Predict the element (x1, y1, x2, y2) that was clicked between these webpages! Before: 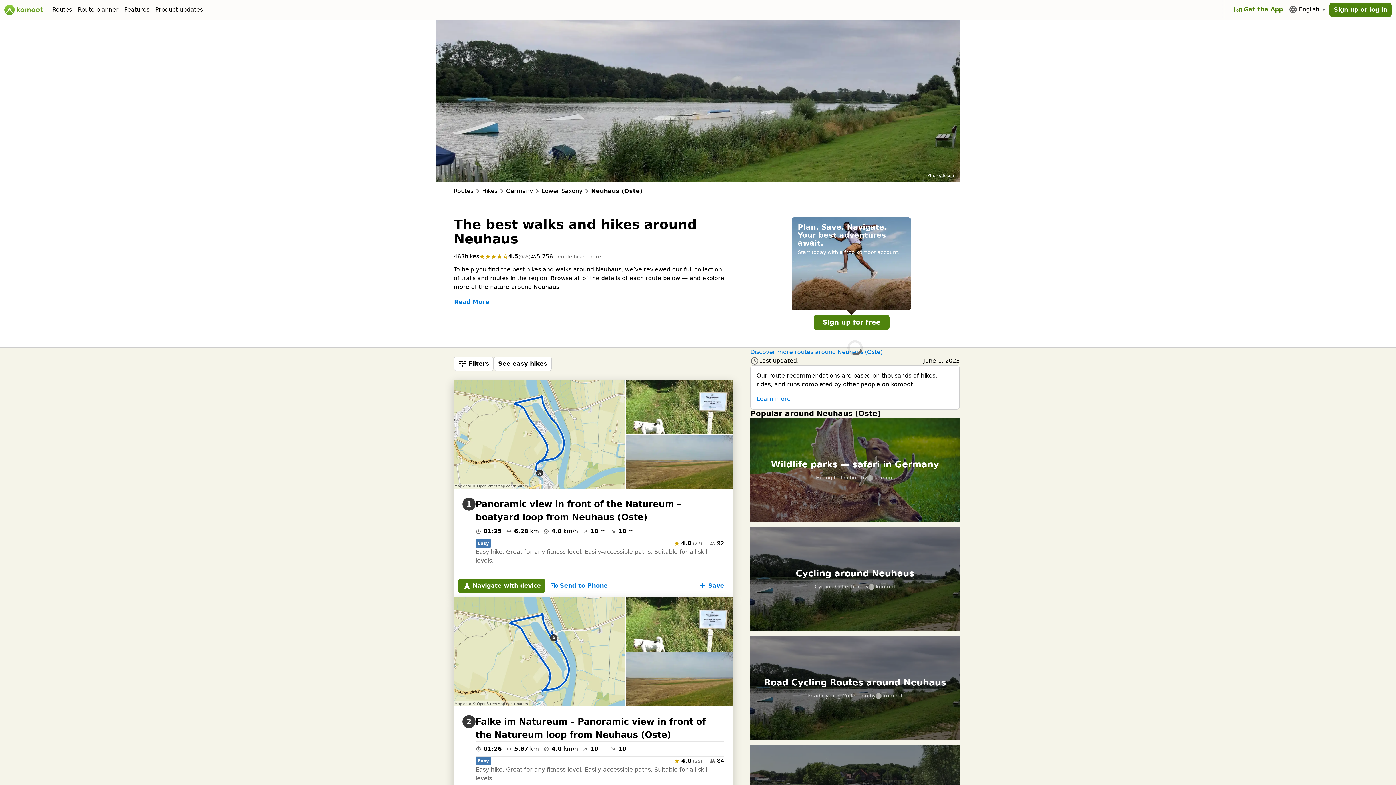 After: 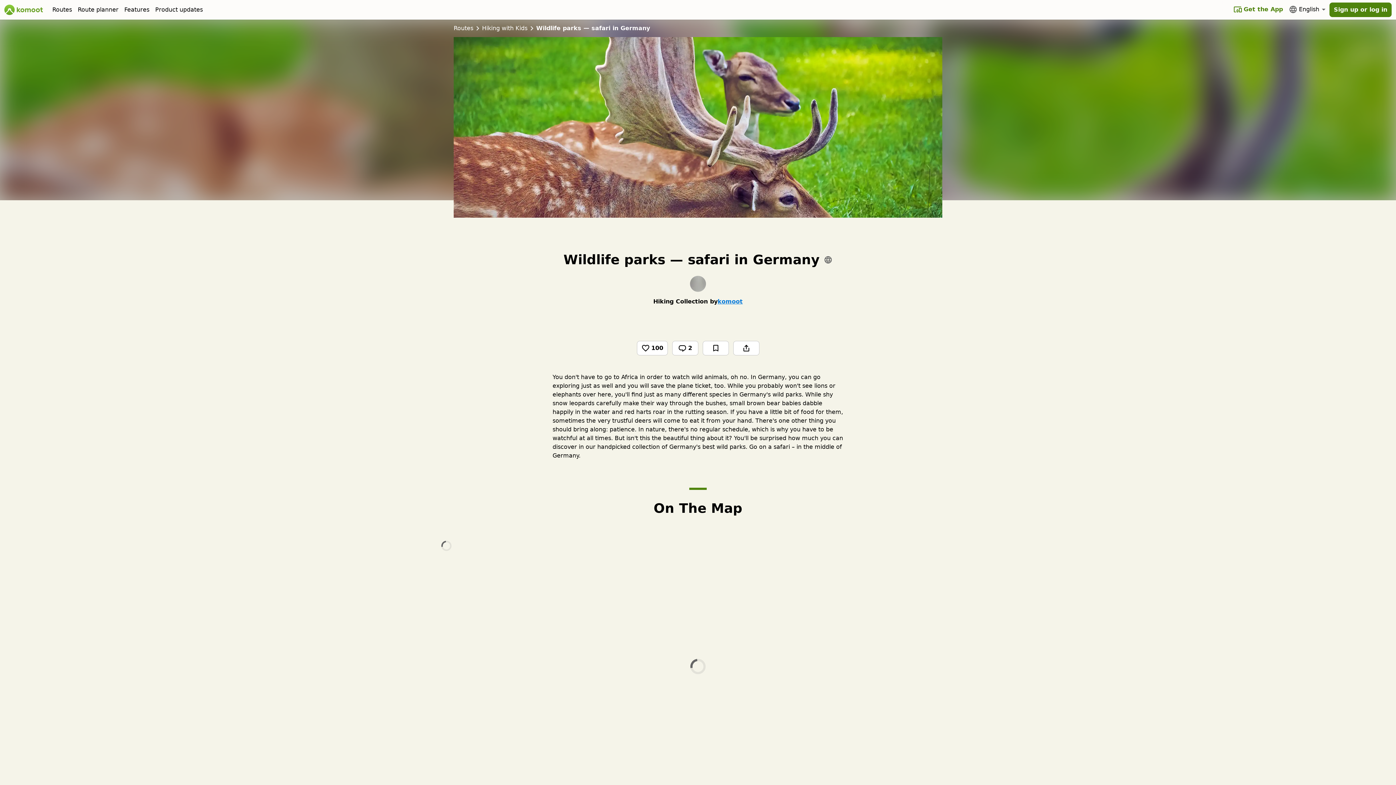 Action: label: Wildlife parks — safari in Germany bbox: (771, 458, 939, 471)